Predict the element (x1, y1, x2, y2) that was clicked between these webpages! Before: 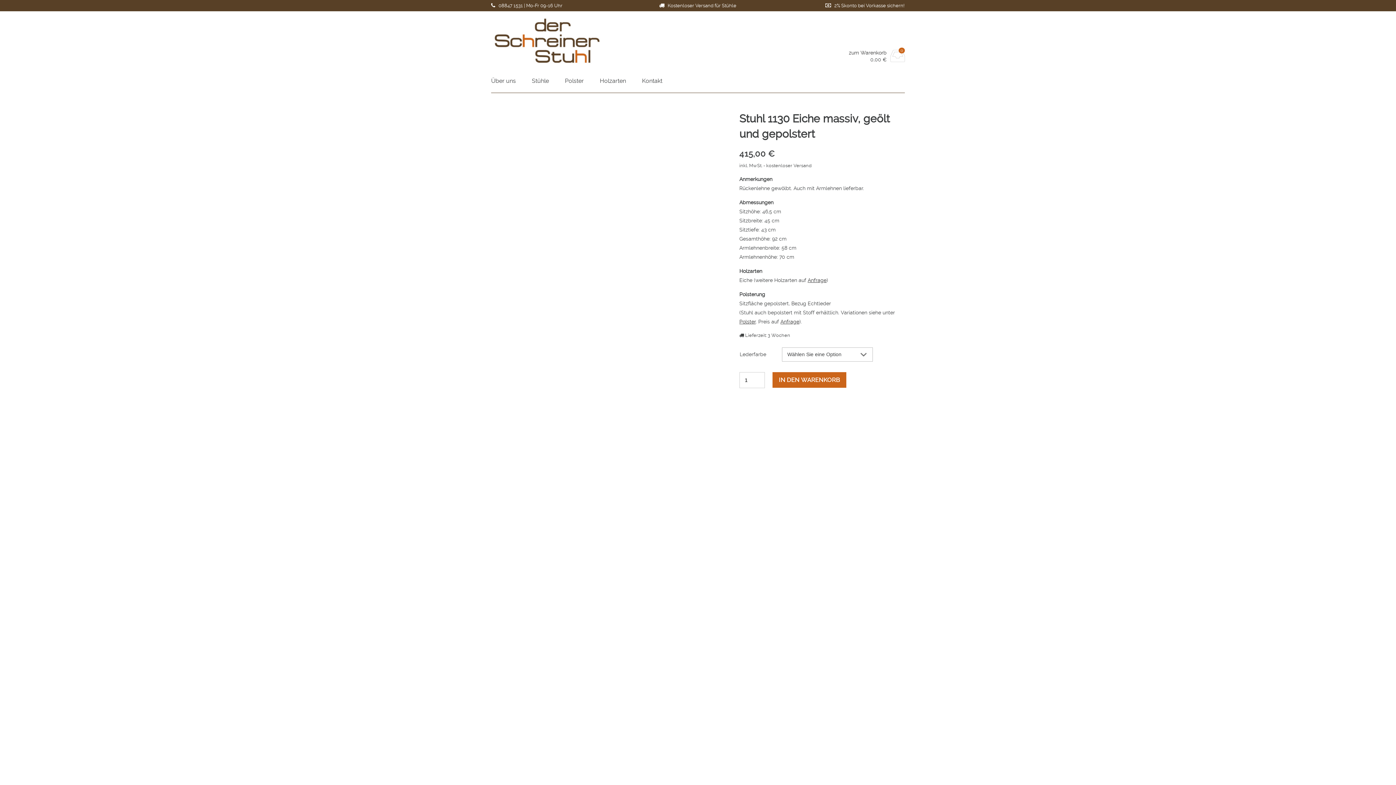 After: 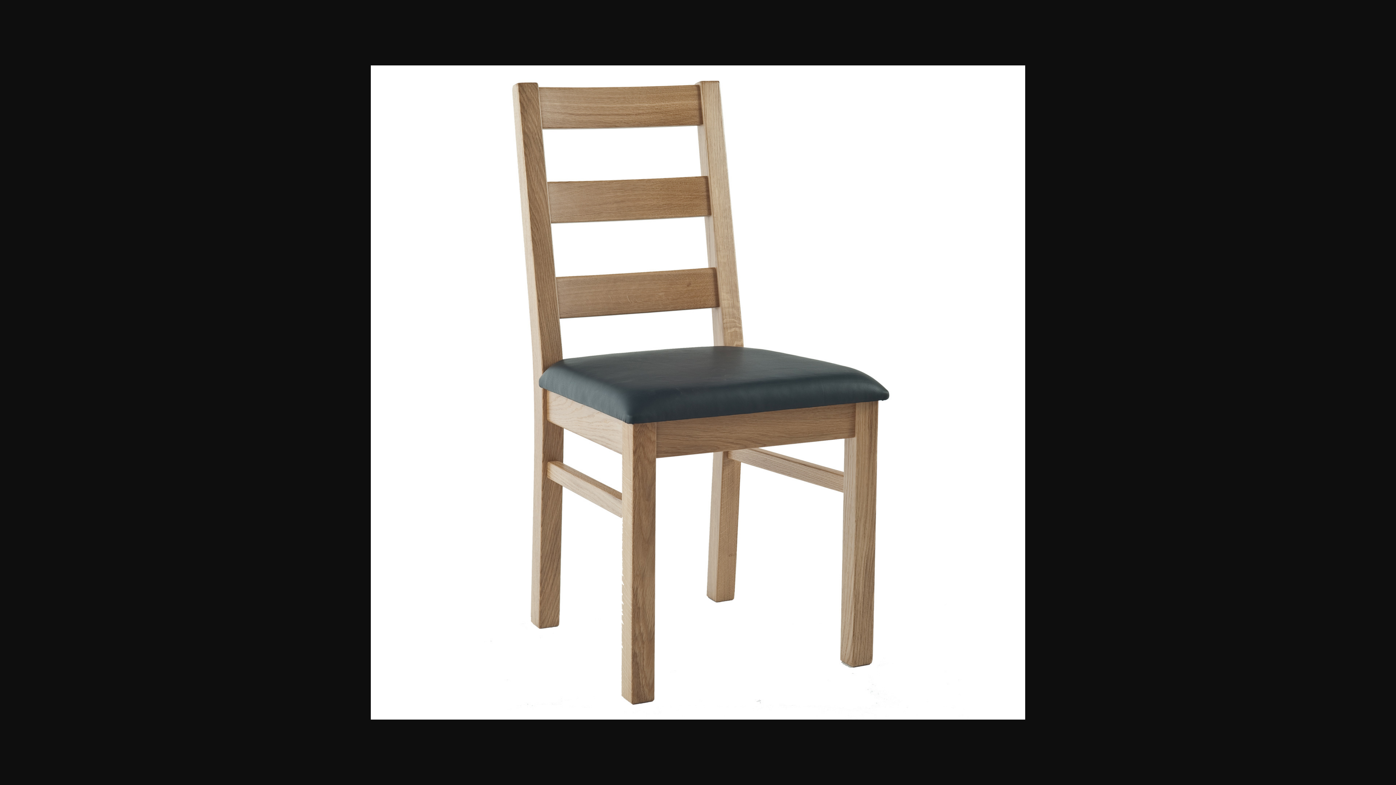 Action: bbox: (491, 317, 709, 323)